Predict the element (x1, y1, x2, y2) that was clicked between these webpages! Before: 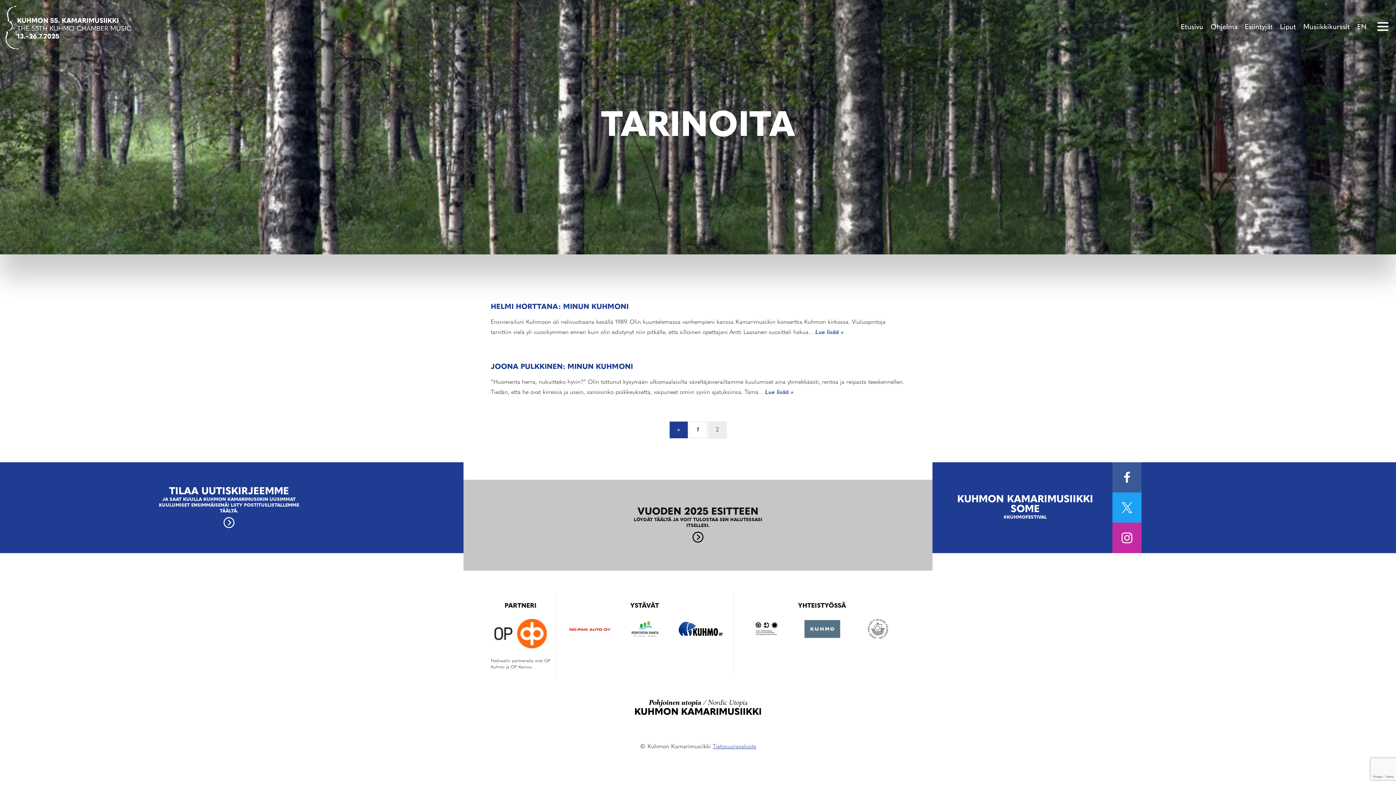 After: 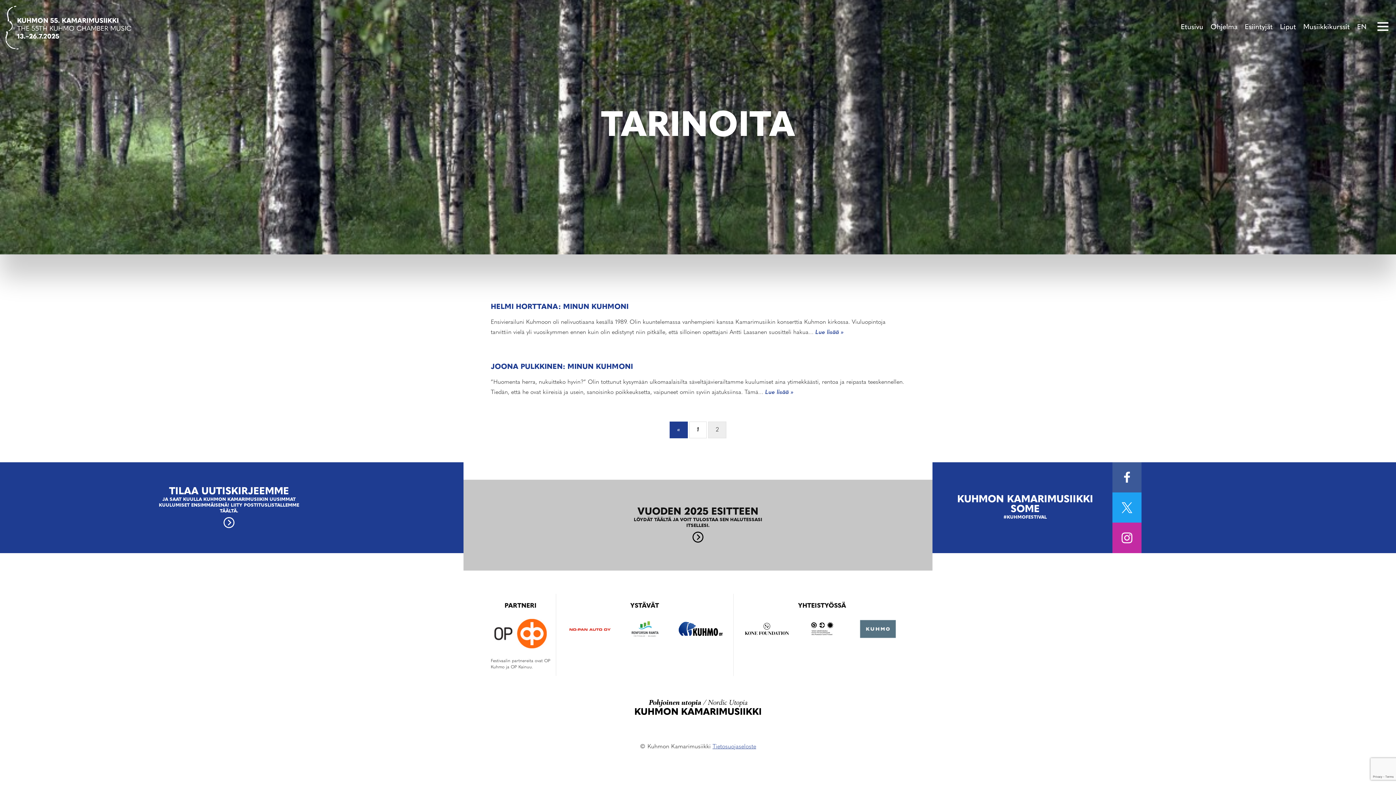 Action: bbox: (494, 644, 546, 650)